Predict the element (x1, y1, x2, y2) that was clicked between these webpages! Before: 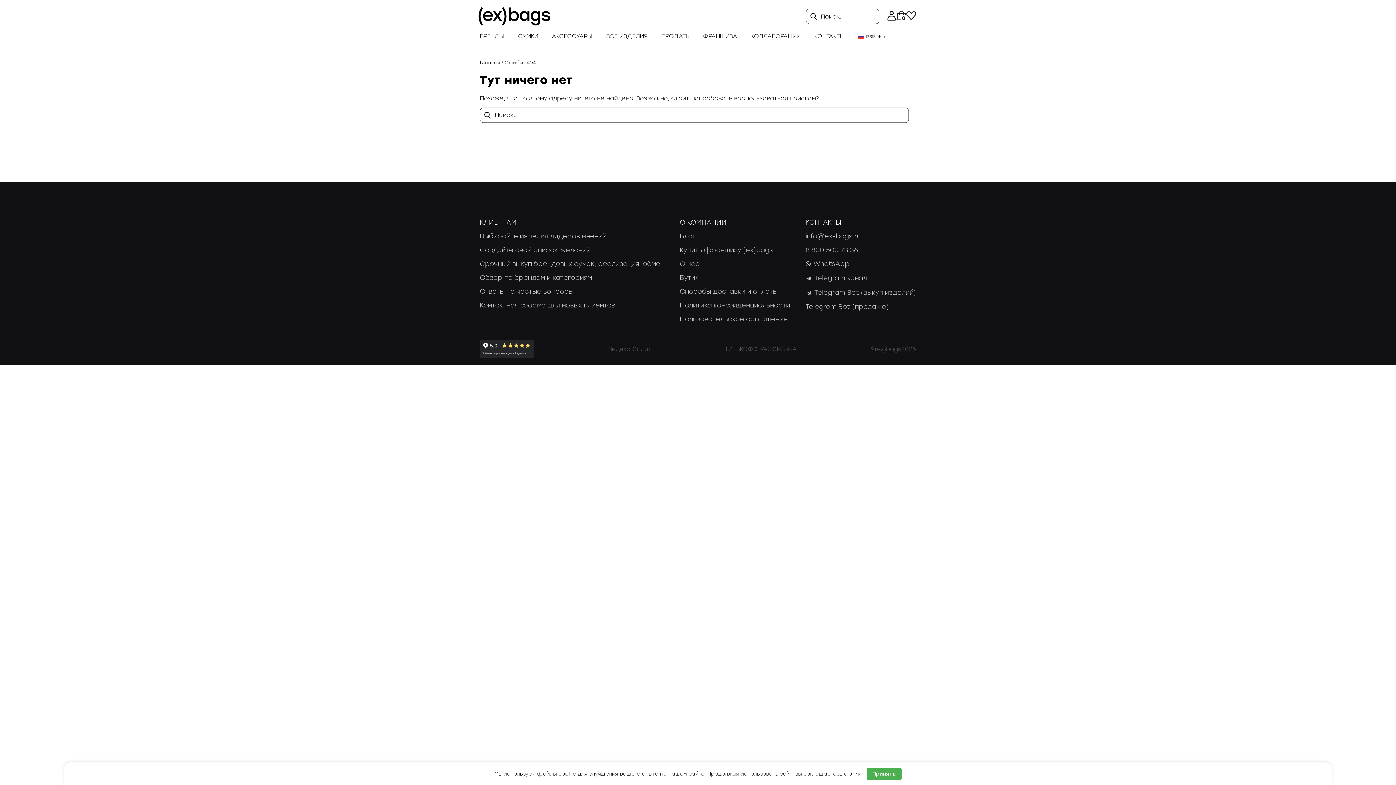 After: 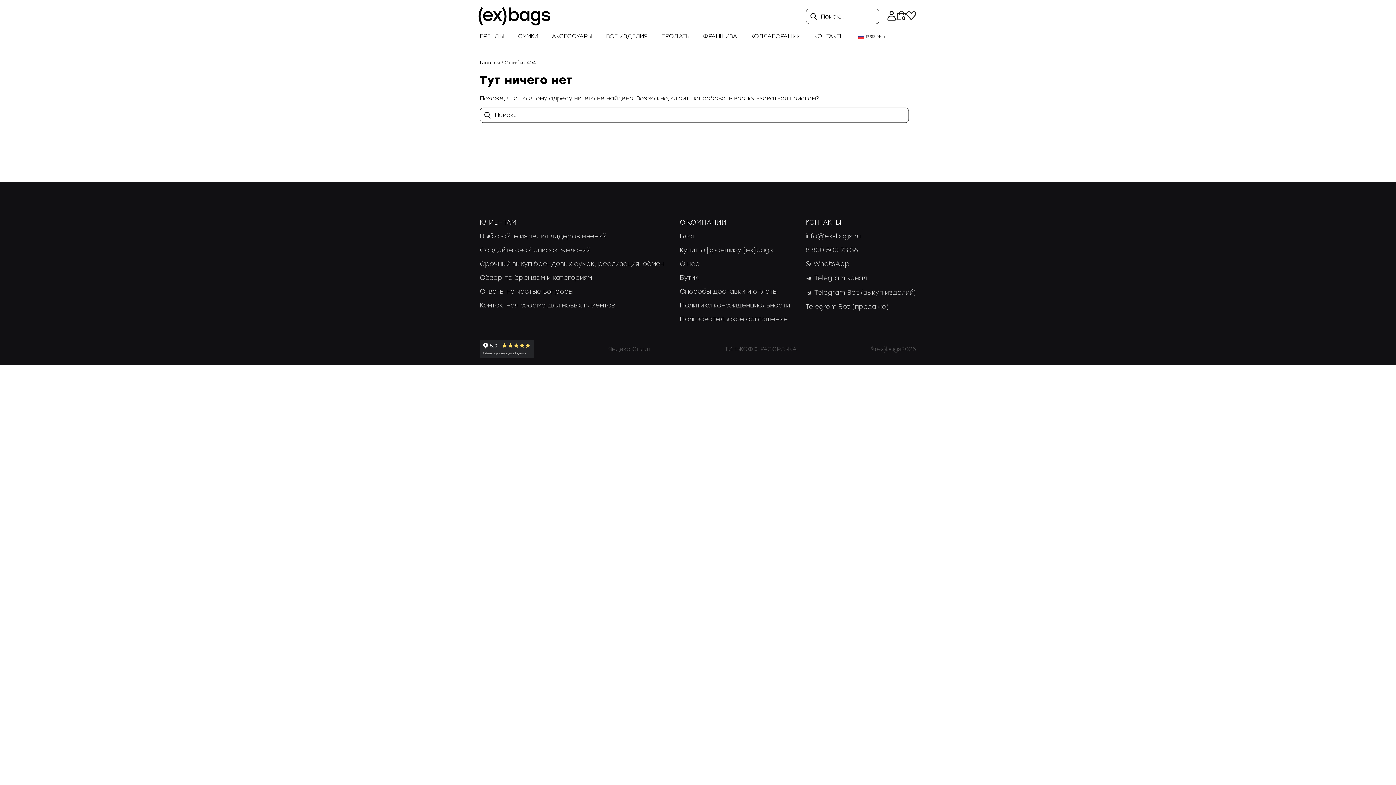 Action: bbox: (866, 768, 901, 780) label: Принять